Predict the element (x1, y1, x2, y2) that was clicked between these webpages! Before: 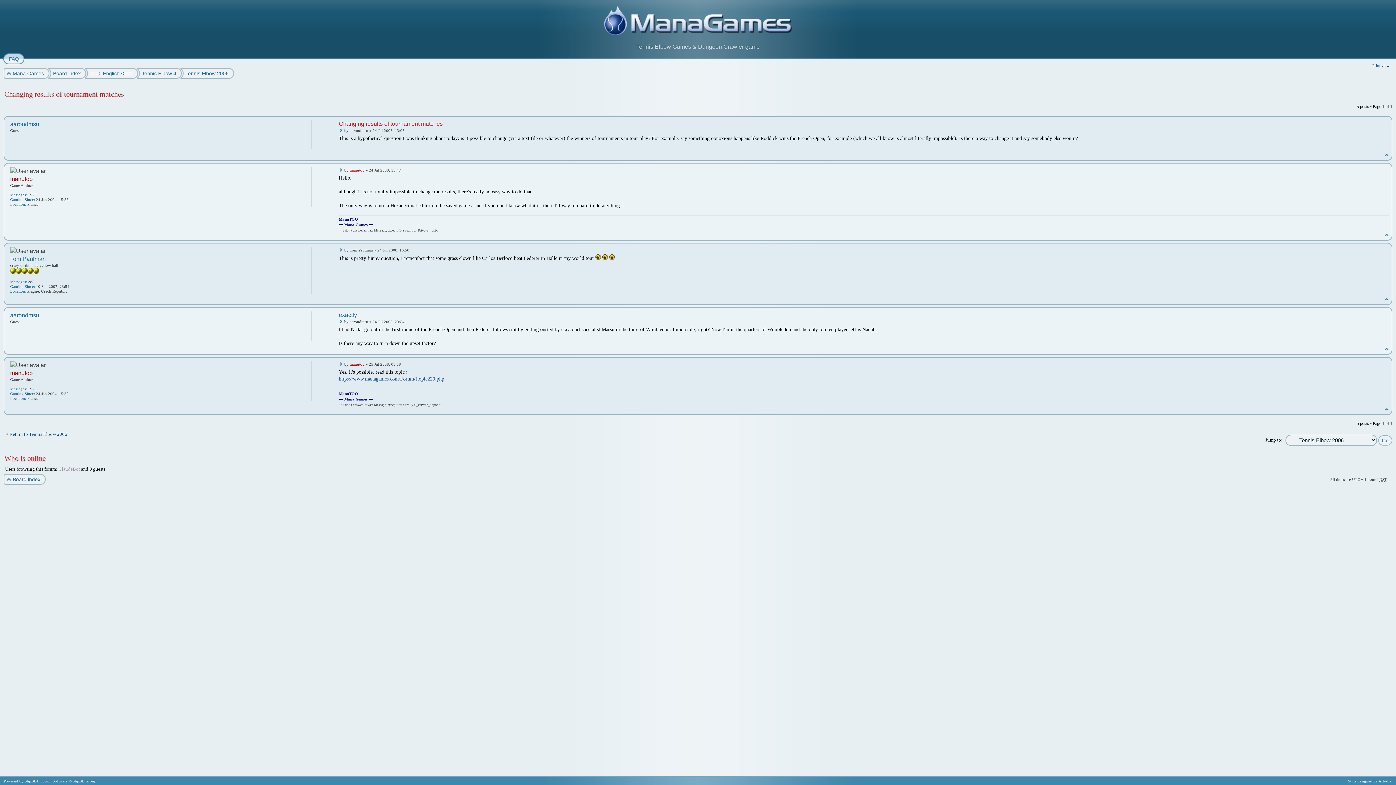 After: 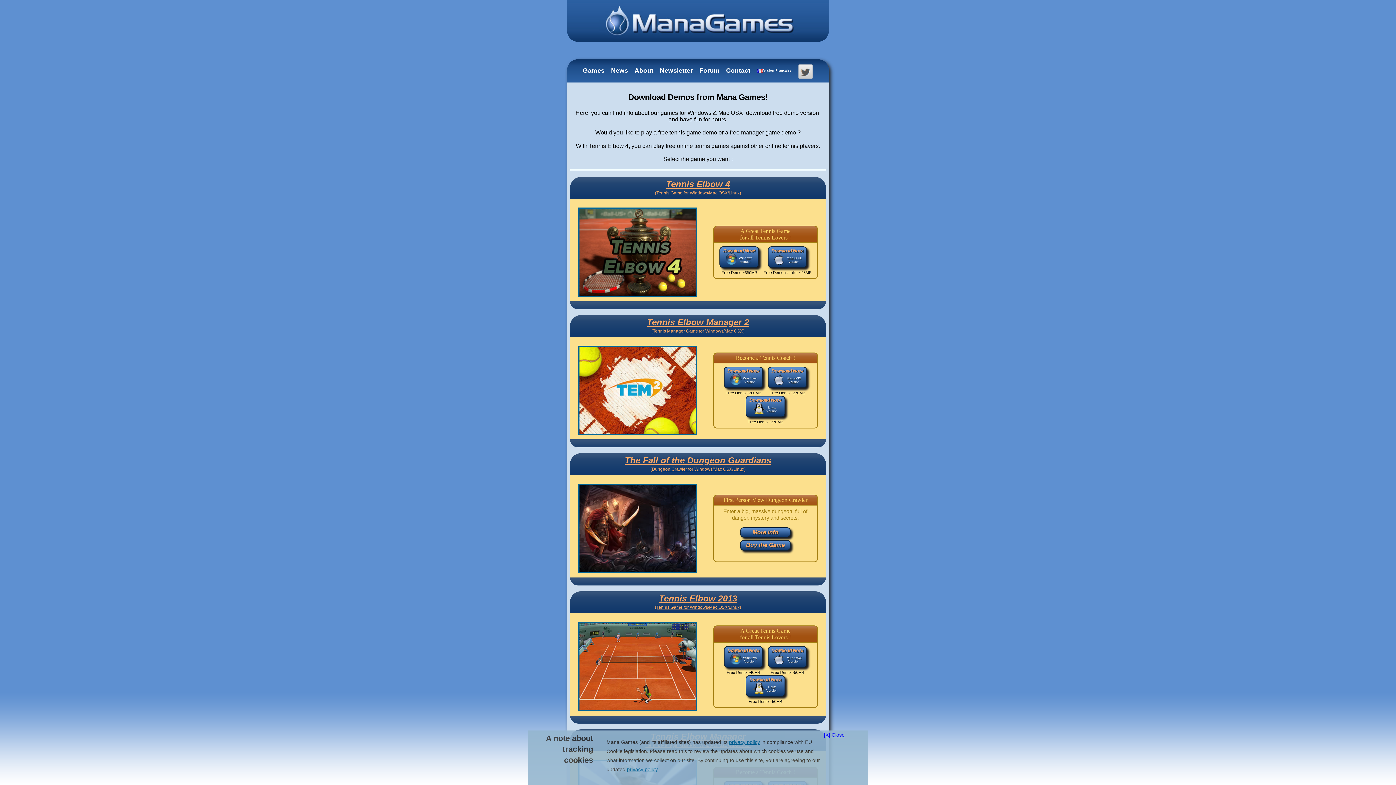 Action: bbox: (7, 68, 49, 78) label: Mana Games